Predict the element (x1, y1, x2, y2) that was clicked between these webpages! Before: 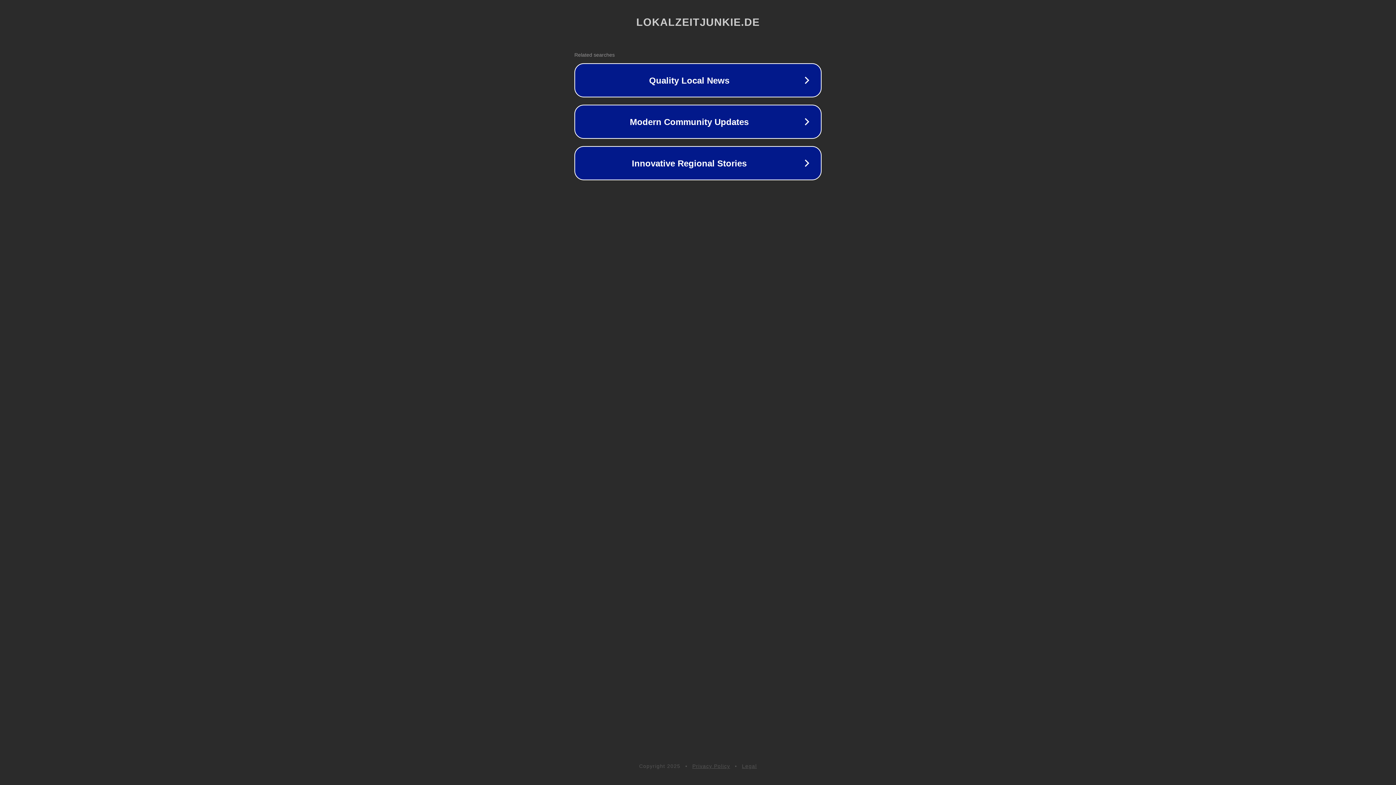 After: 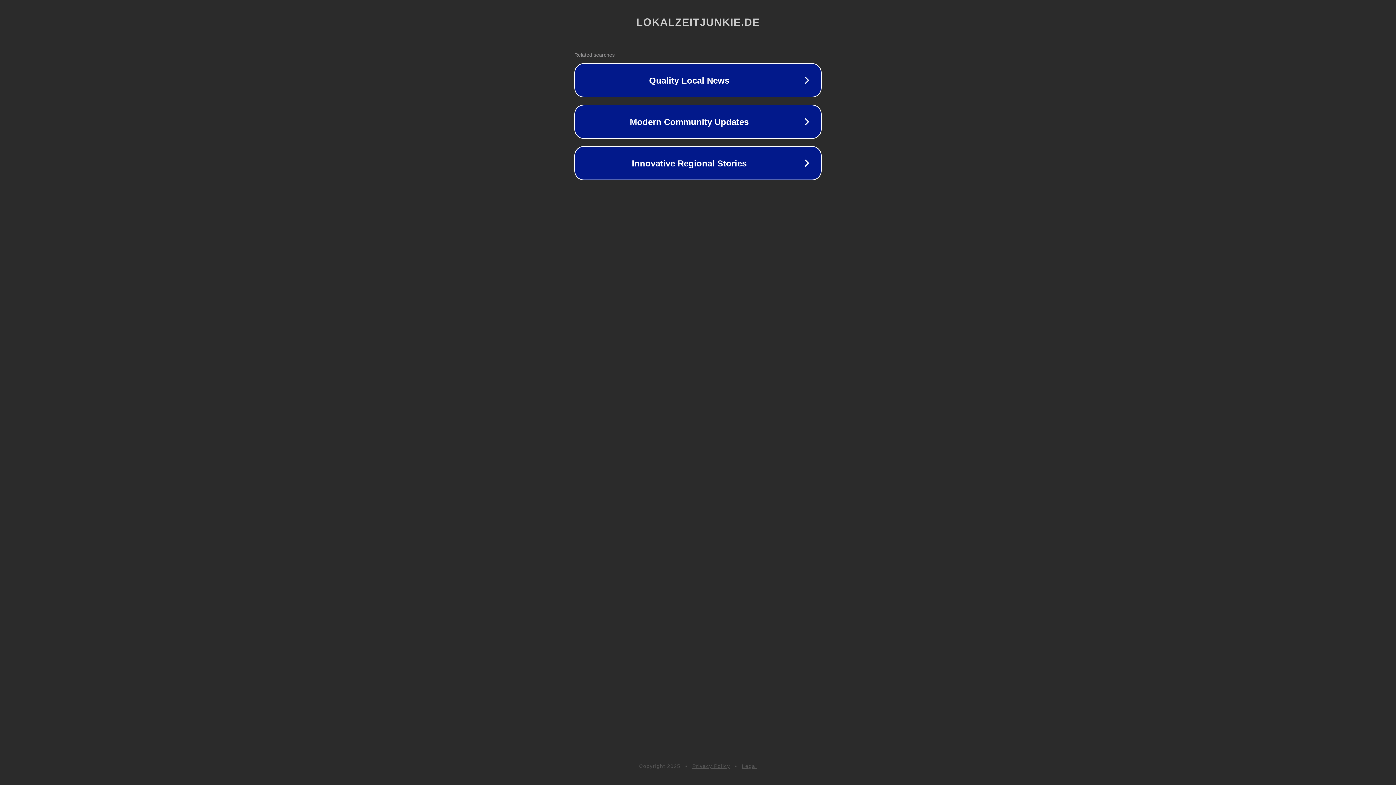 Action: bbox: (742, 763, 757, 769) label: Legal